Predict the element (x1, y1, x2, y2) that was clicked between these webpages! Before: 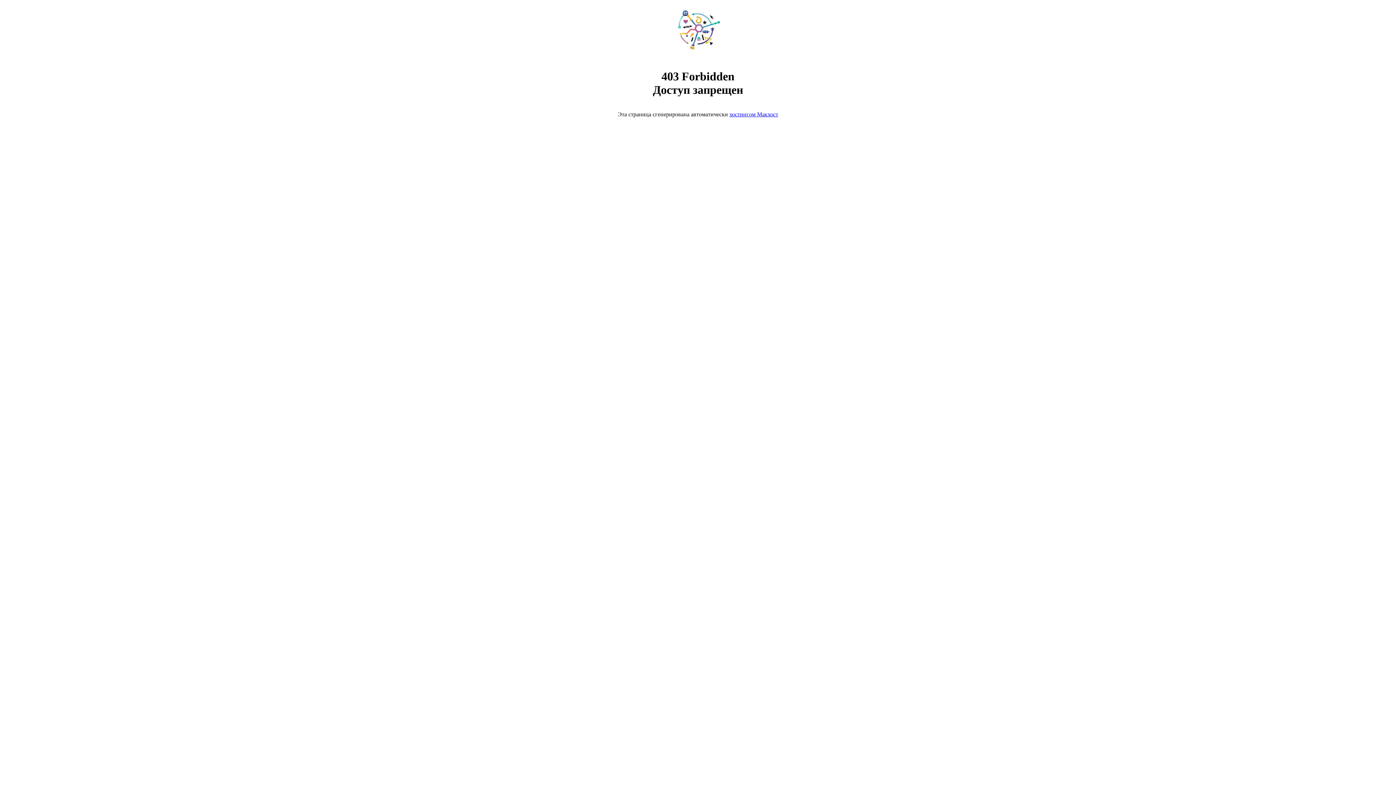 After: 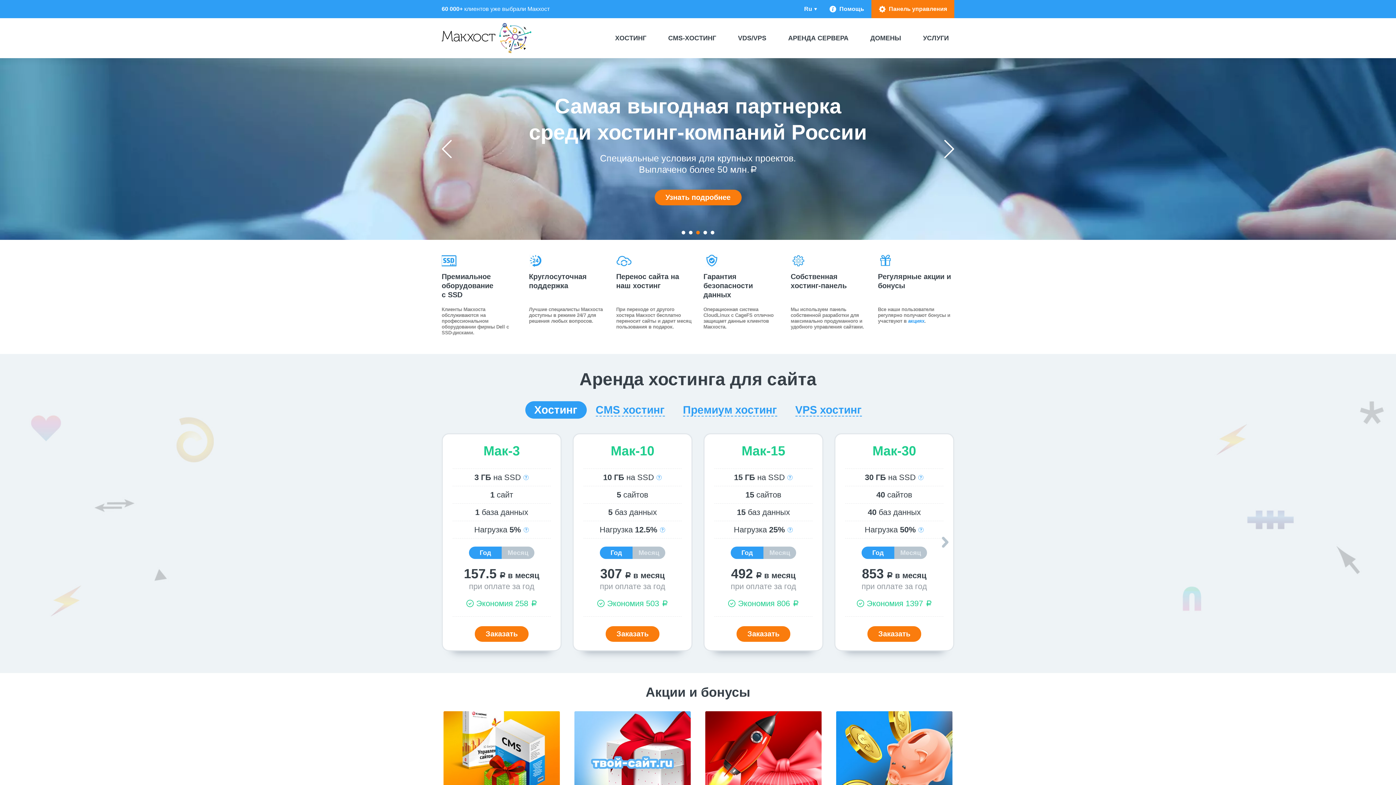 Action: bbox: (668, 50, 728, 56)